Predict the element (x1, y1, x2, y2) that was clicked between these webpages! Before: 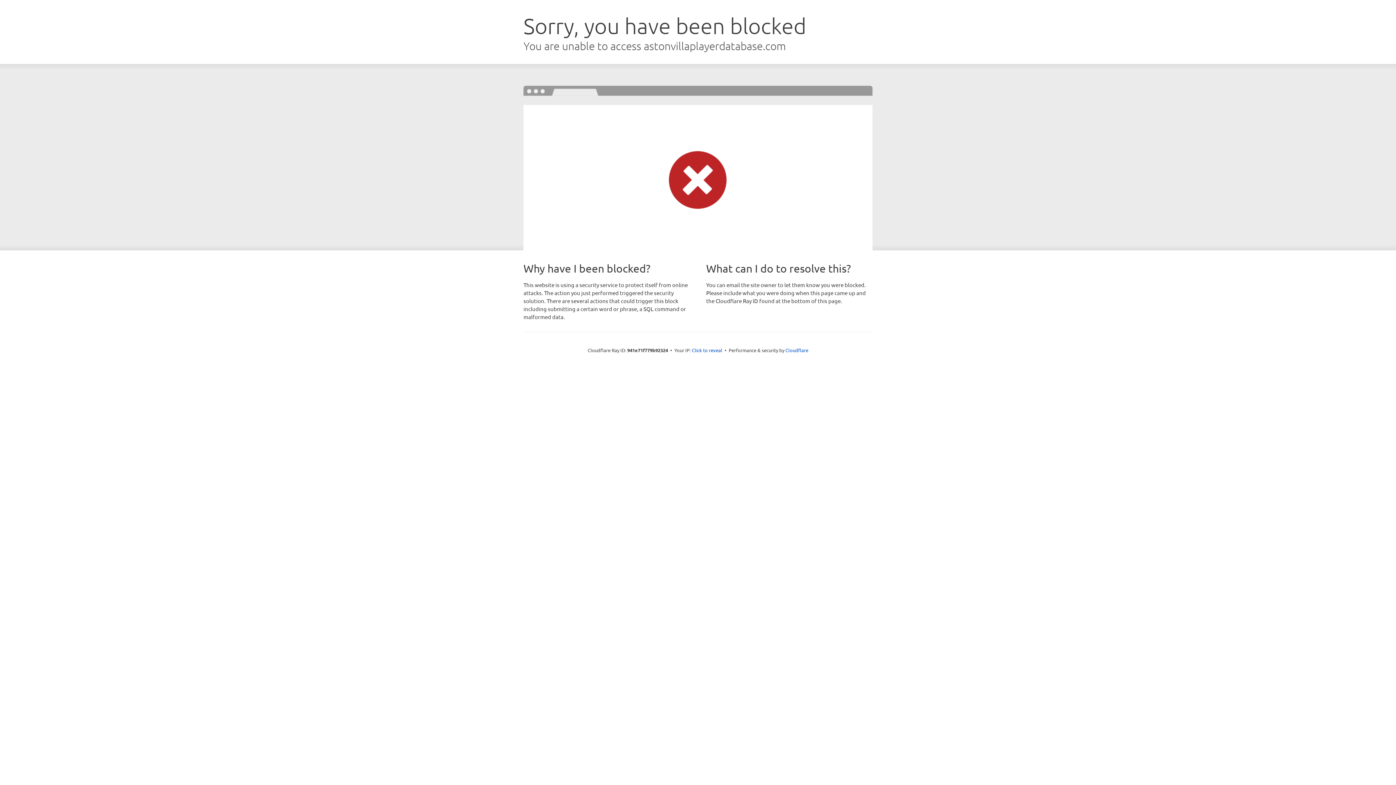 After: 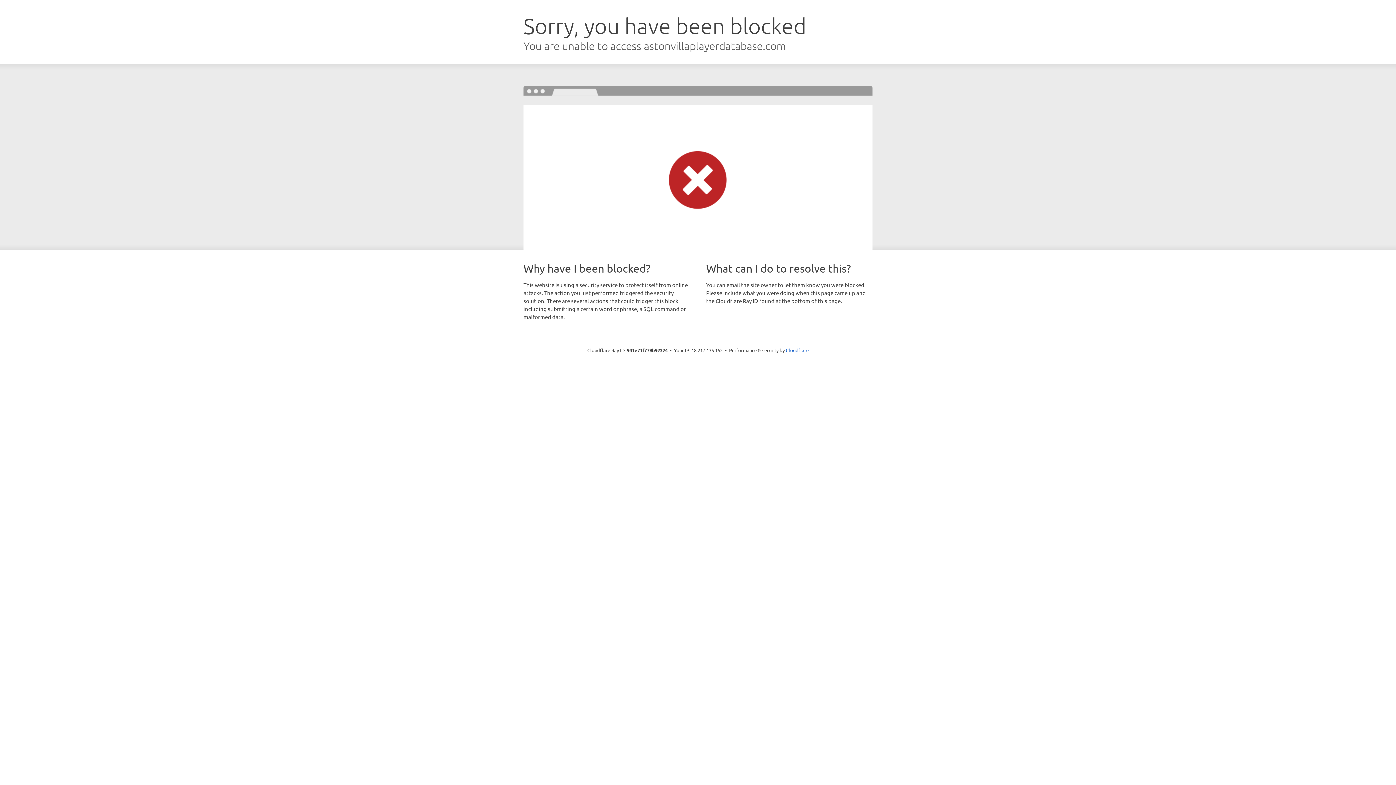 Action: label: Click to reveal bbox: (692, 346, 722, 353)